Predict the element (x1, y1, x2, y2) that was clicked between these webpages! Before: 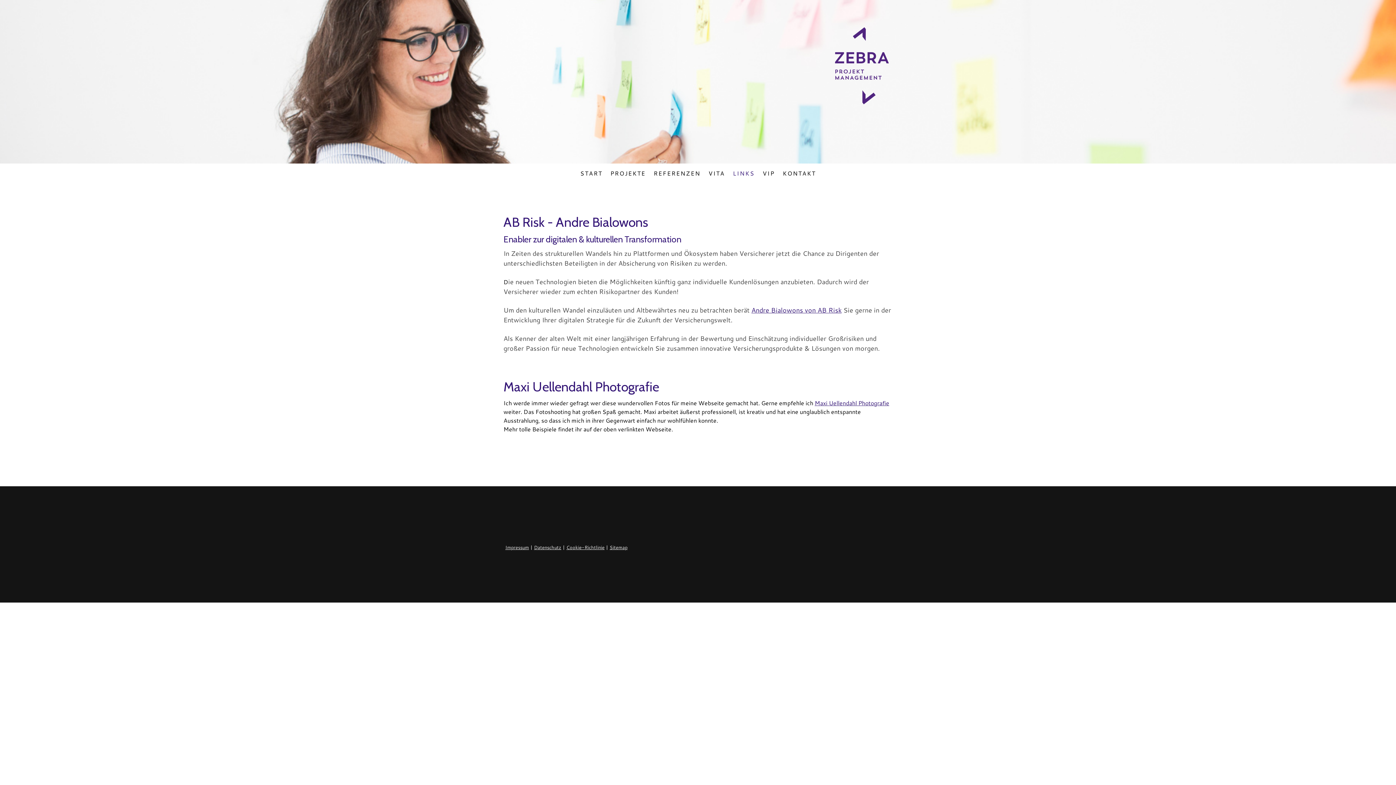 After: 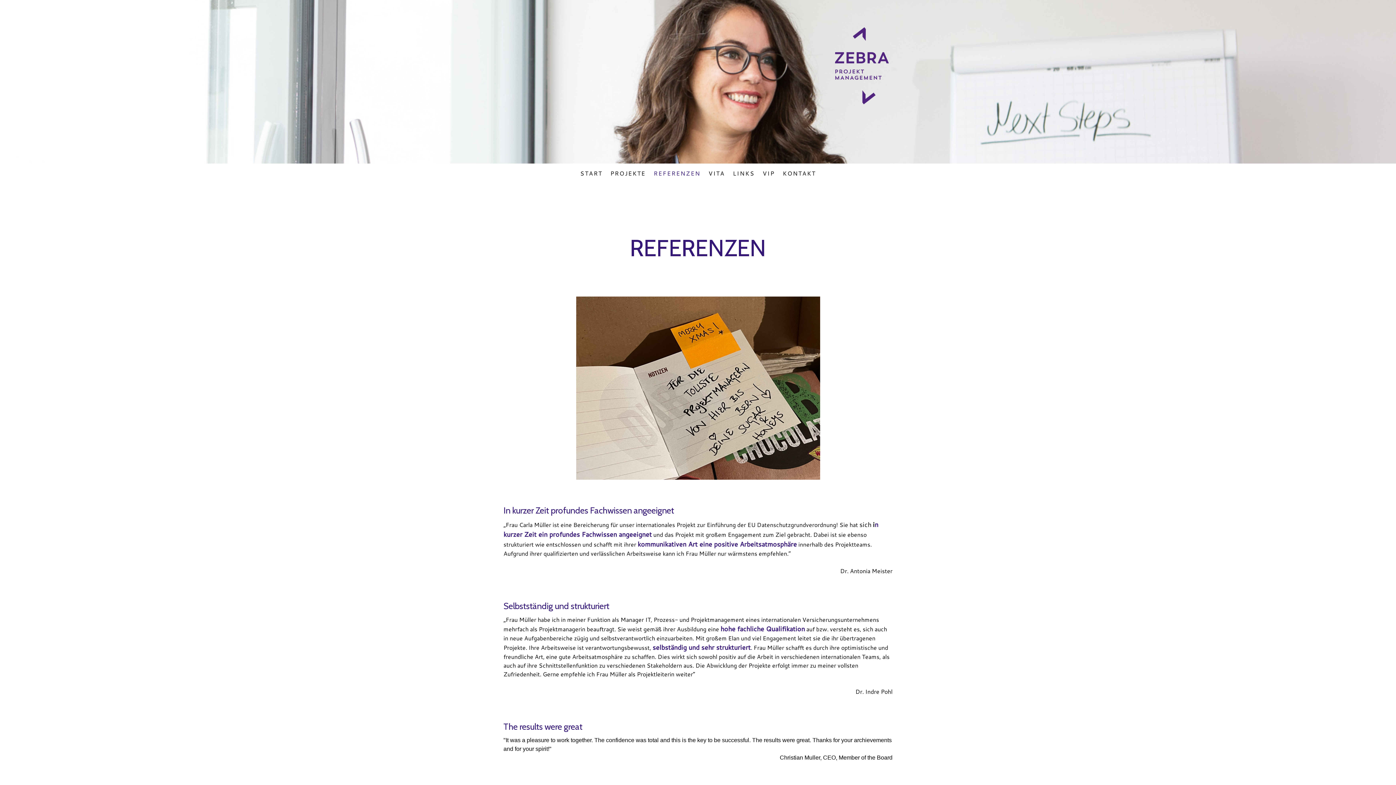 Action: label: REFERENZEN bbox: (649, 165, 704, 181)